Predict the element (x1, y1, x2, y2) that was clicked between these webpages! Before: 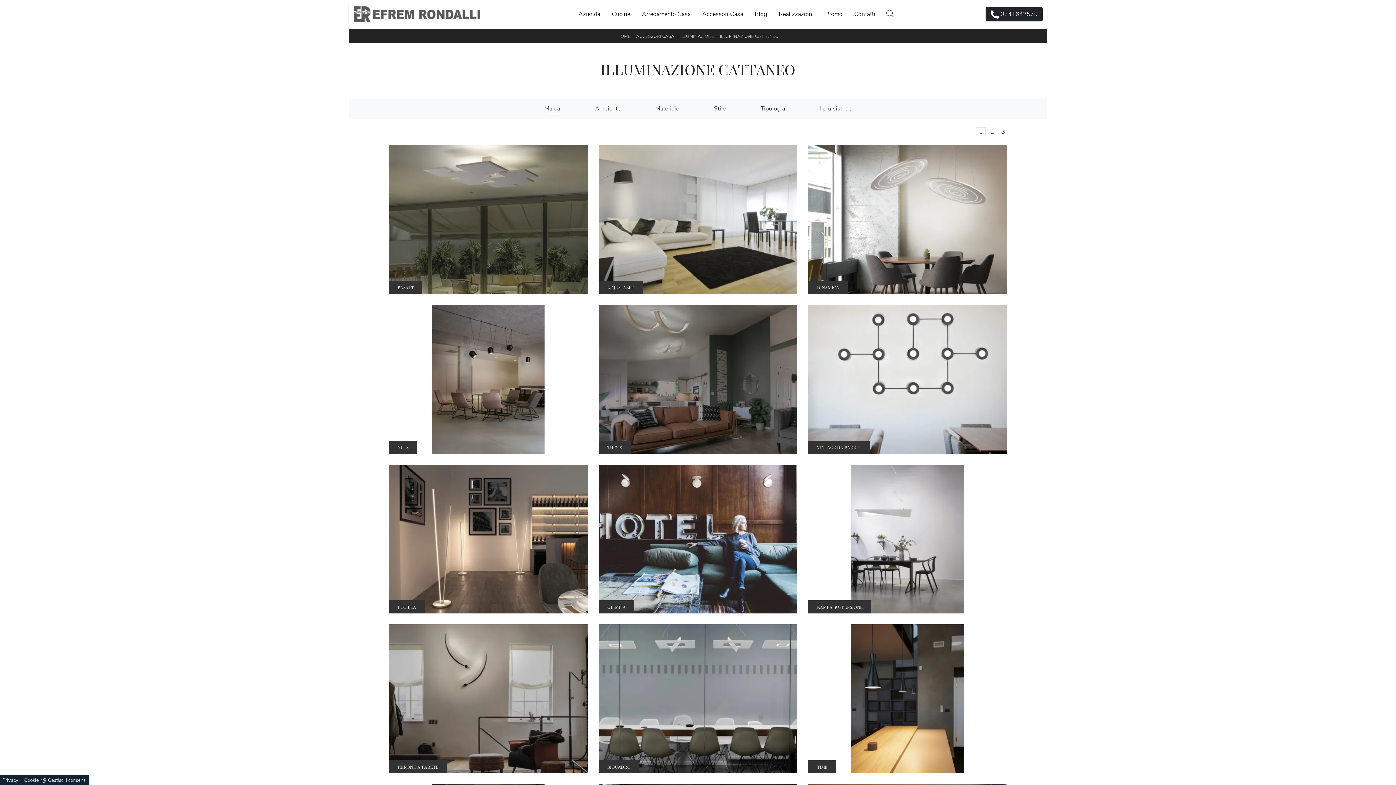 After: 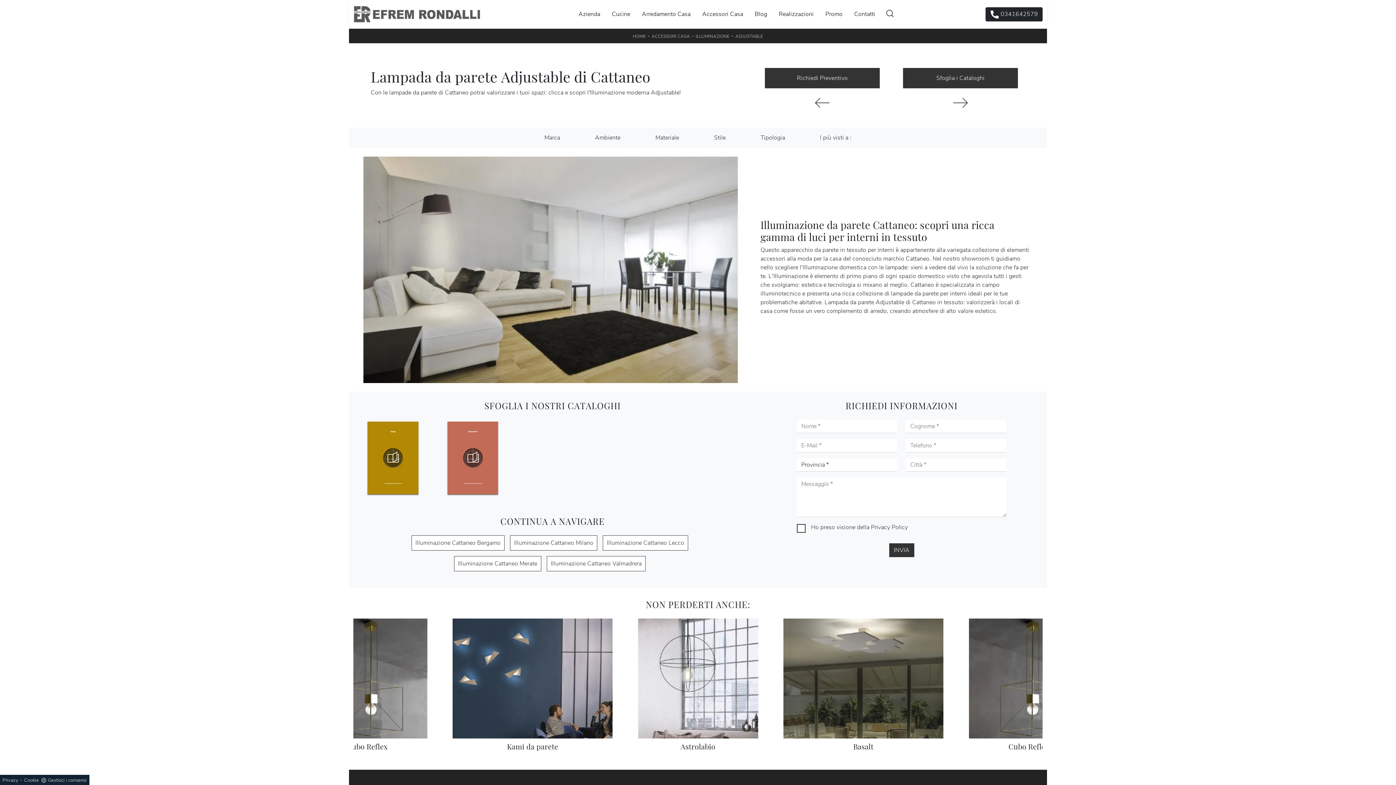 Action: bbox: (598, 145, 797, 294) label: ADJUSTABLE

Con le lampade da parete di Cattaneo potrai valorizzare i tuoi spazi: clicca e scopri l'Illuminazione moderna Adjustable!